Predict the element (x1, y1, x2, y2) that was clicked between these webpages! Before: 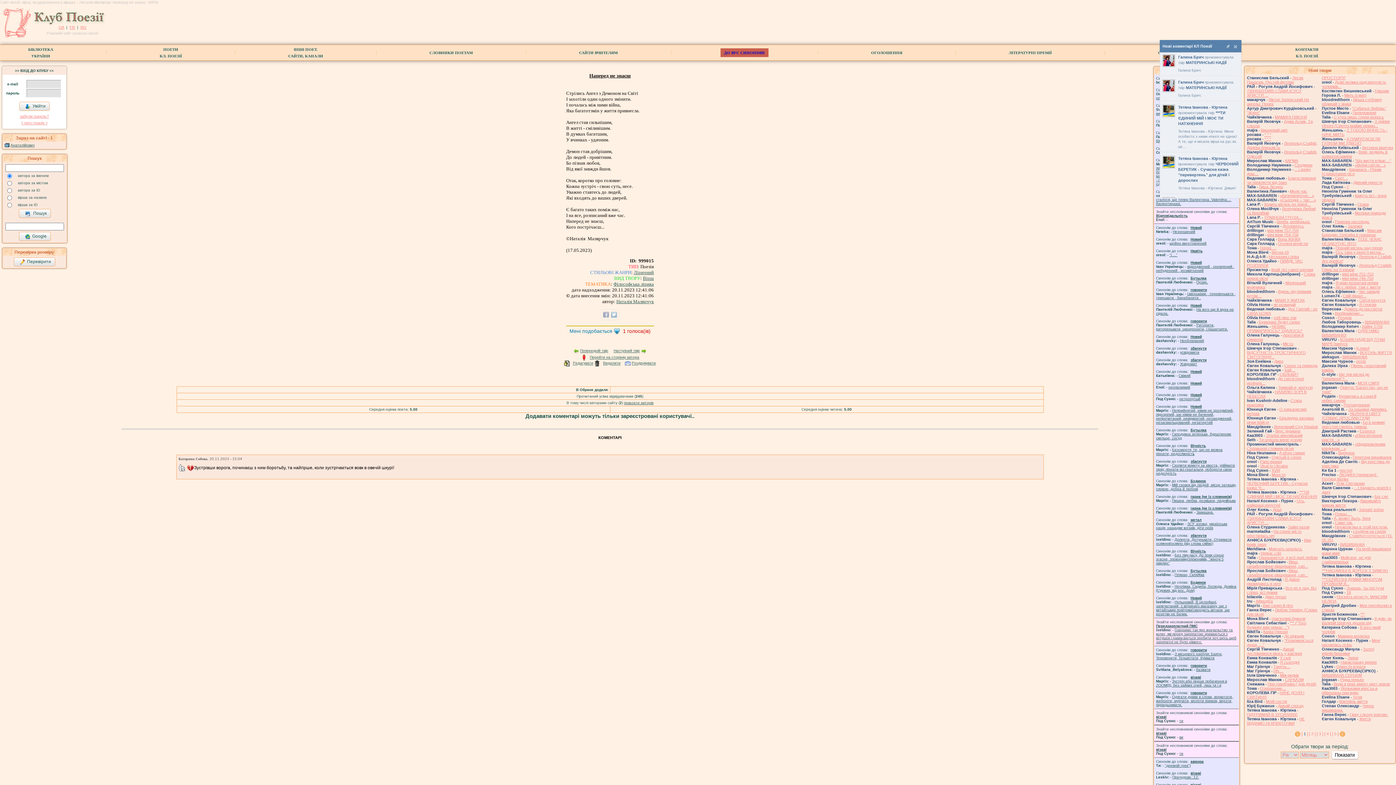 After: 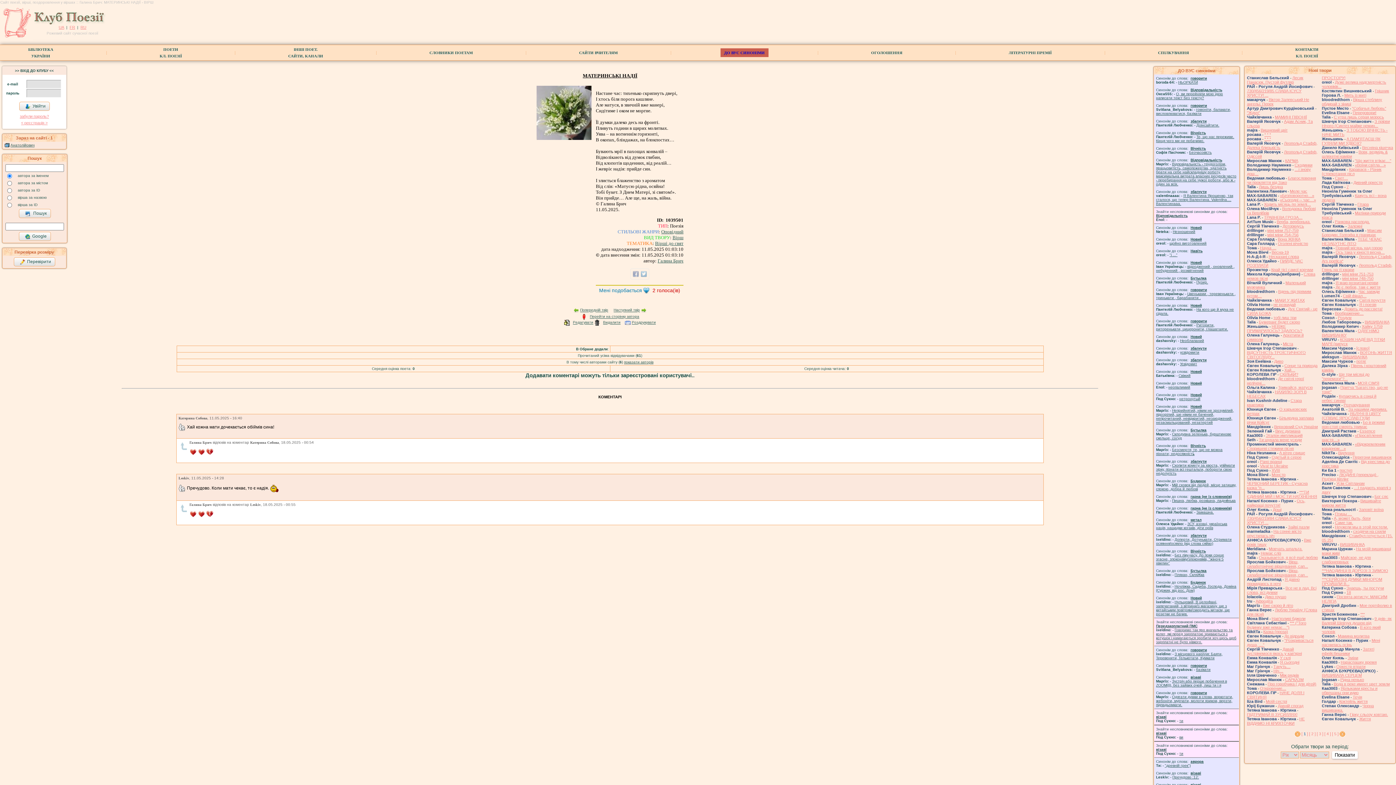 Action: bbox: (1186, 60, 1226, 64) label: МАТЕРИНСЬКІ НАДІЇ